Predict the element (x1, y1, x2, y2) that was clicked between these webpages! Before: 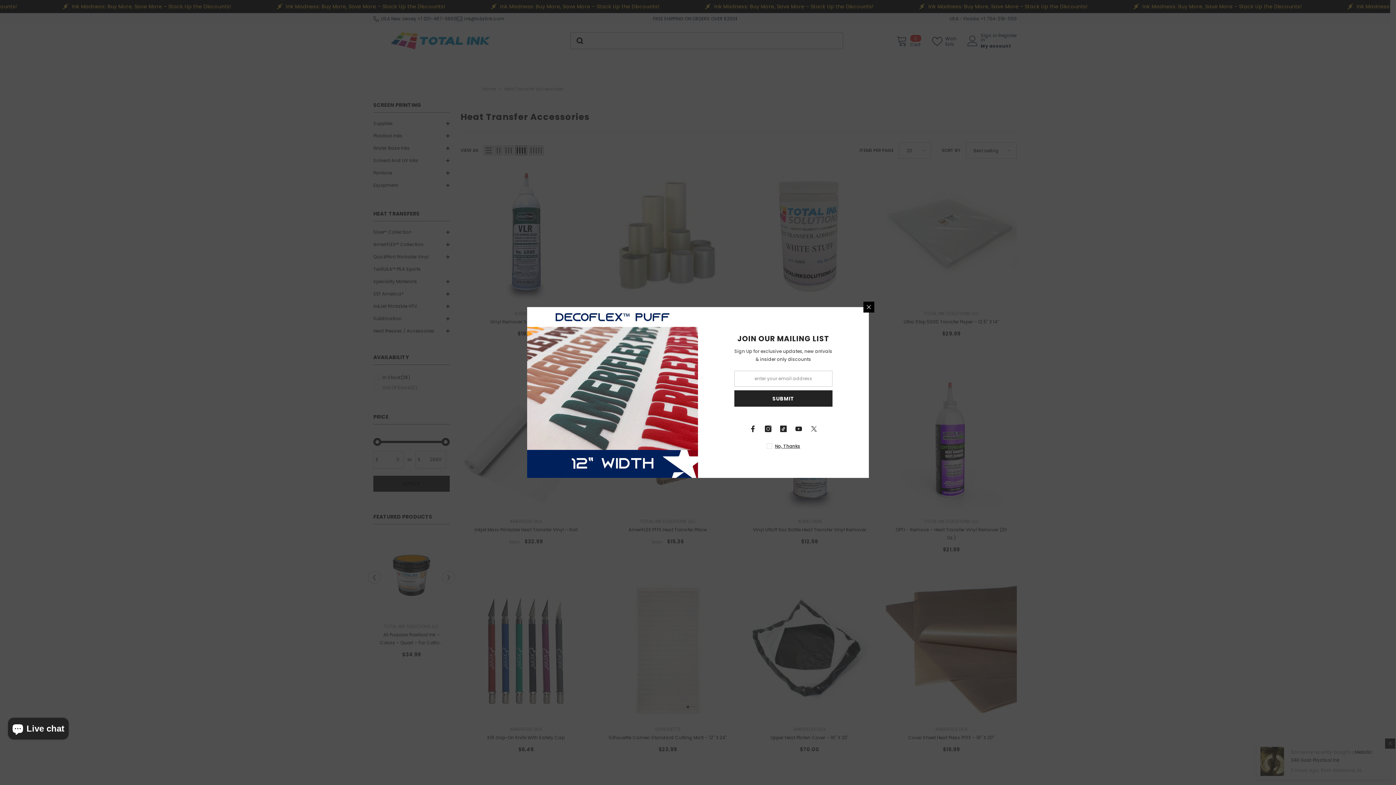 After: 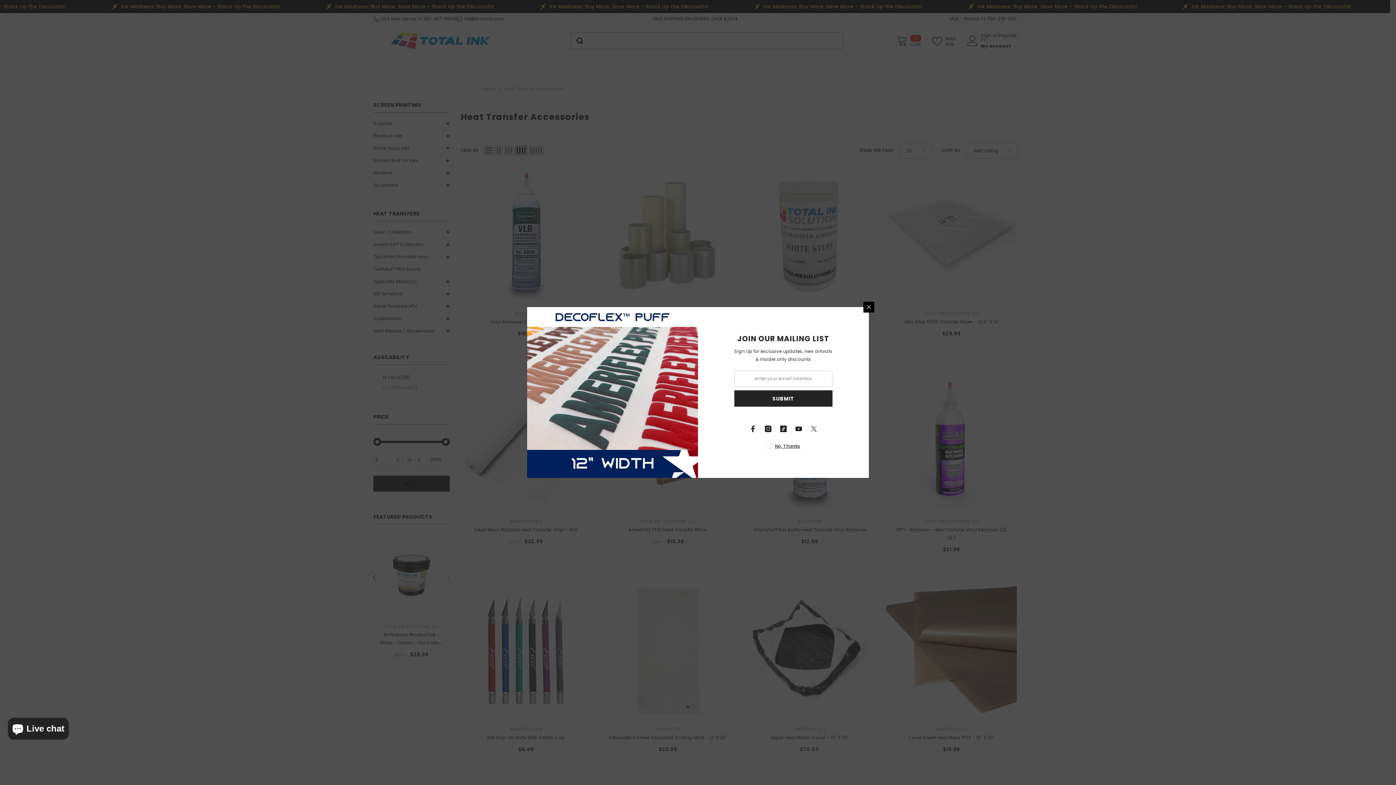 Action: bbox: (806, 421, 821, 436) label: Twitter